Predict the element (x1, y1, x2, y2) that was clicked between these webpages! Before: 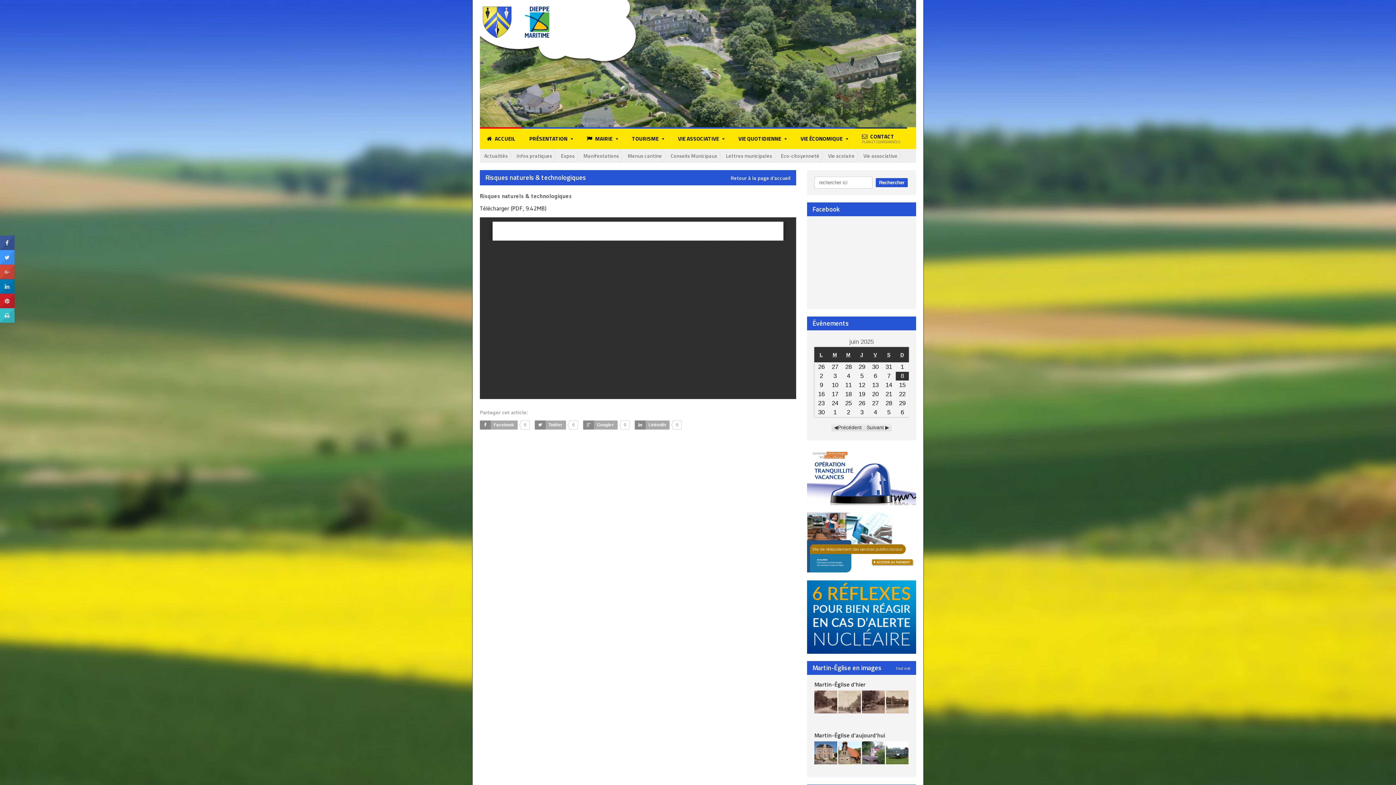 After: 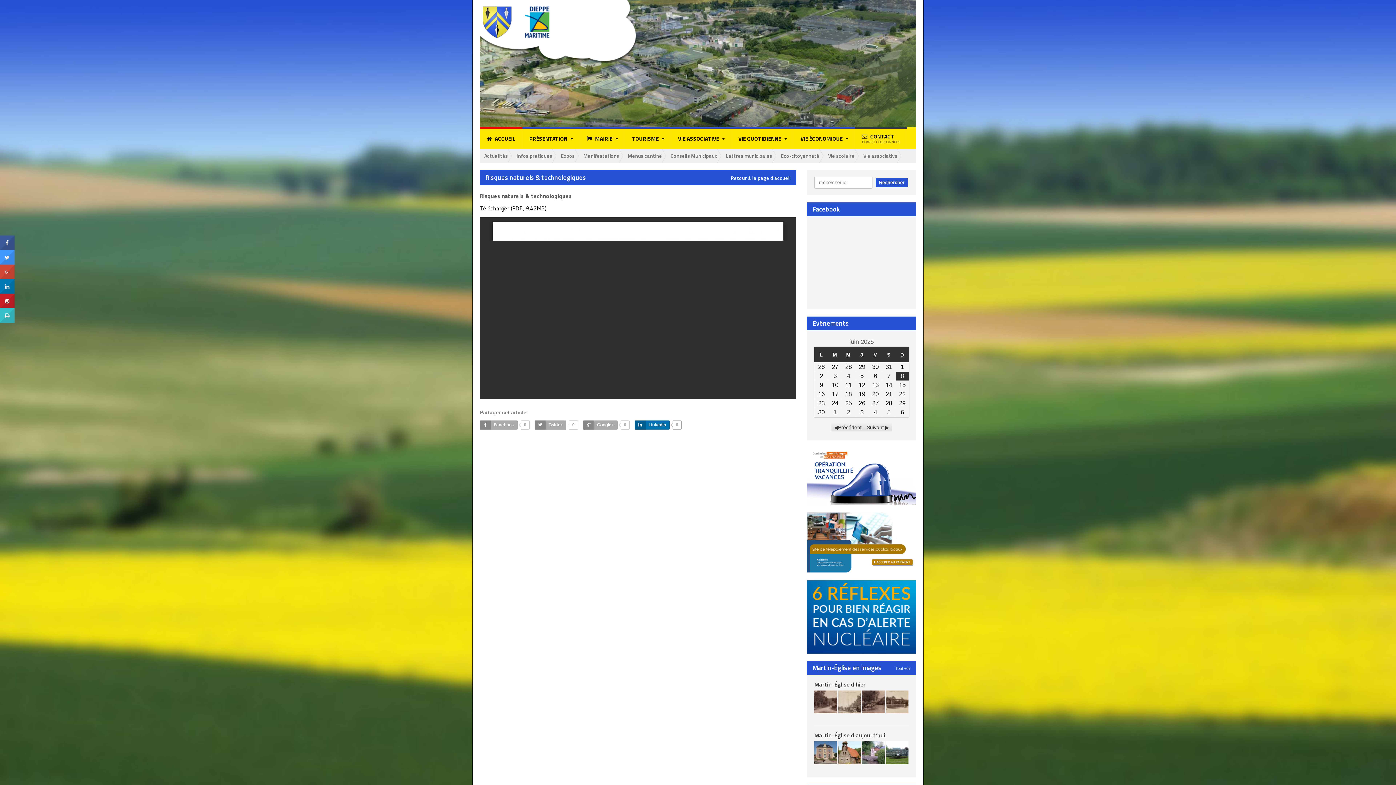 Action: bbox: (634, 420, 681, 429) label: LinkedIn 0